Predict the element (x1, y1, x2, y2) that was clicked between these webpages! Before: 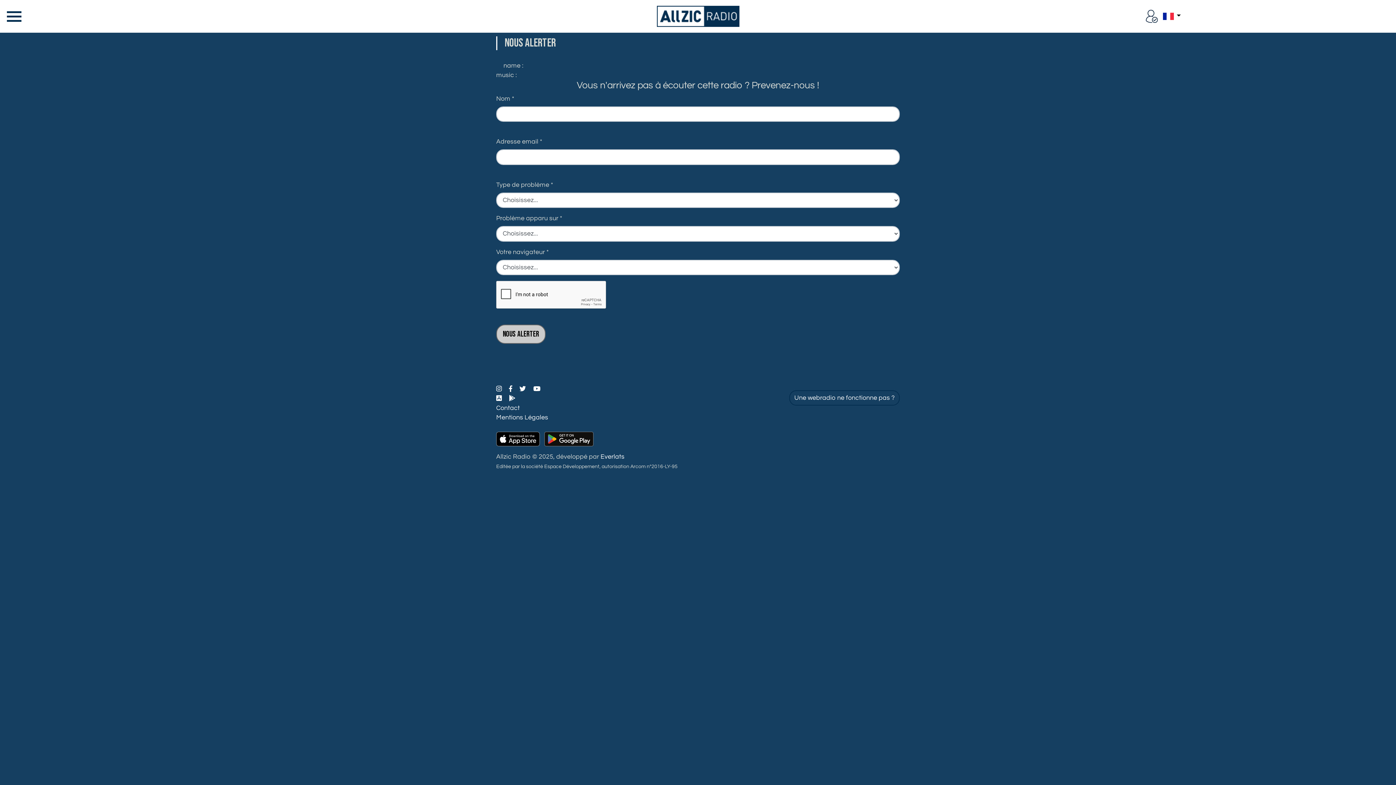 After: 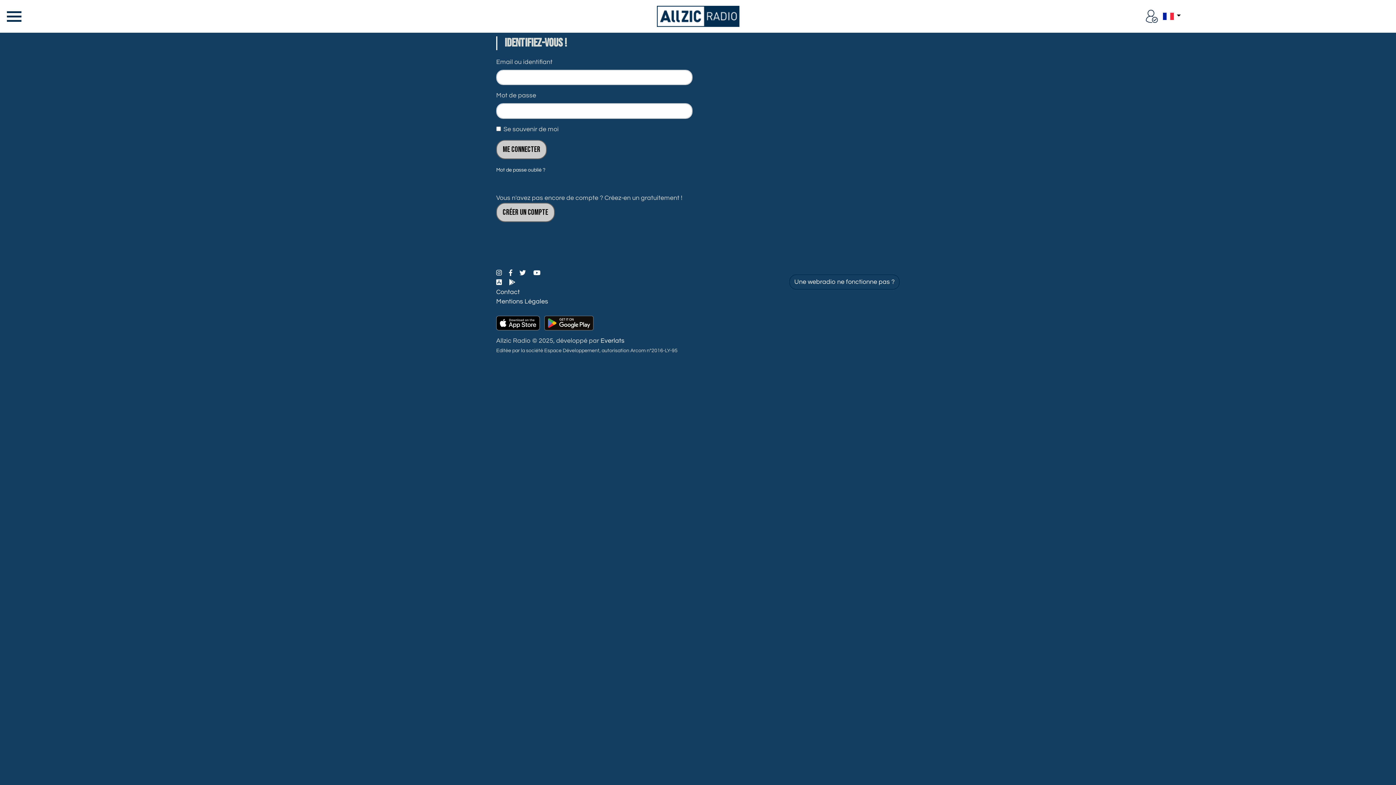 Action: label:   bbox: (1146, 12, 1159, 19)